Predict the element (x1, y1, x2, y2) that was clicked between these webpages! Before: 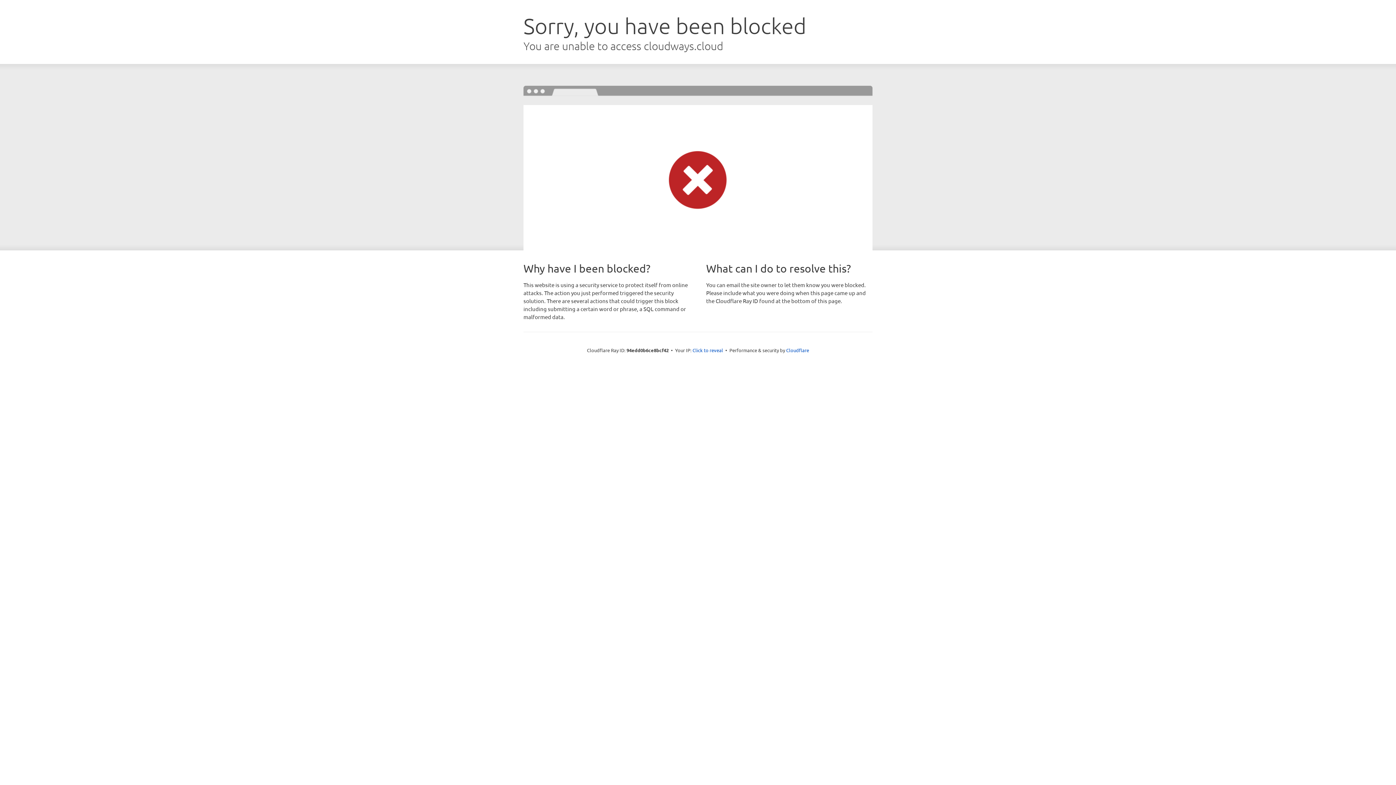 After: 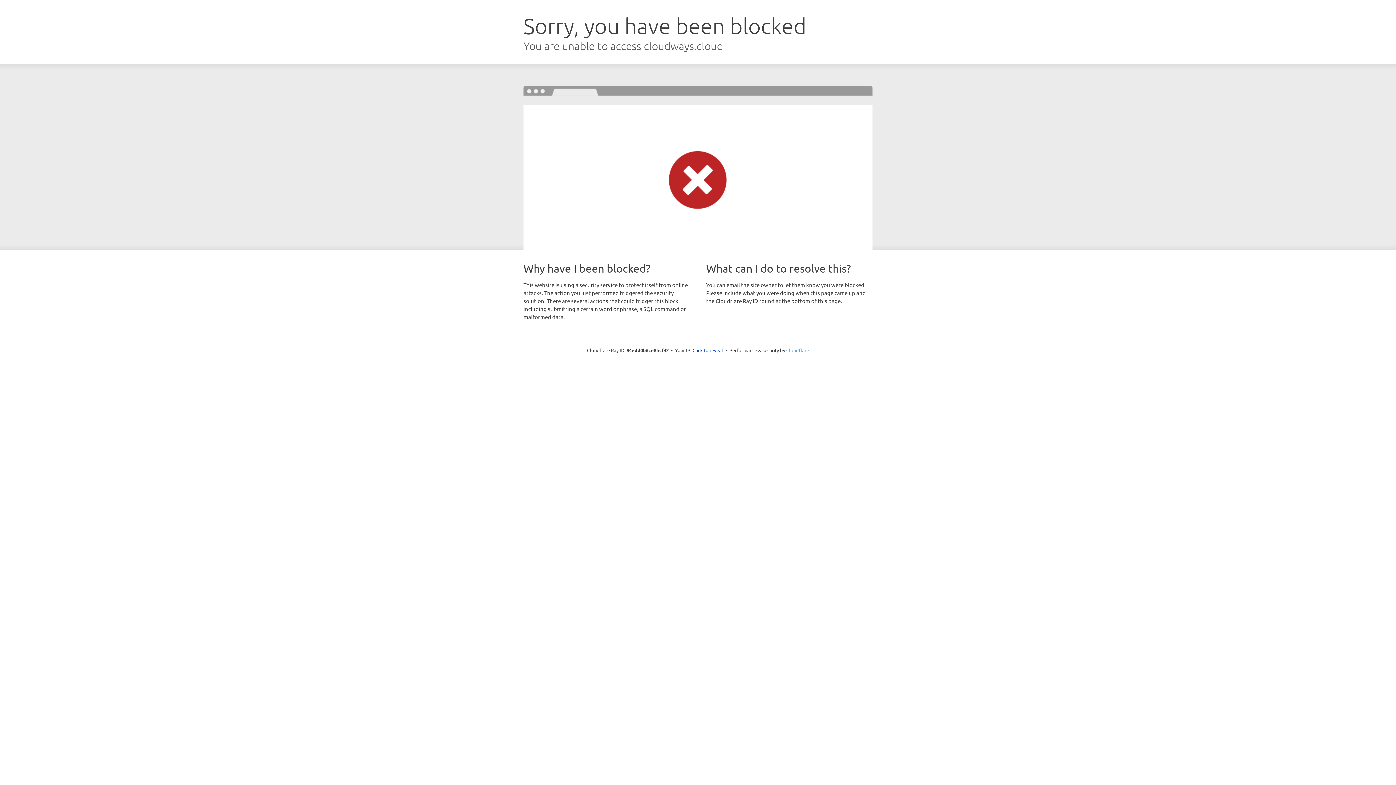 Action: label: Cloudflare bbox: (786, 347, 809, 353)